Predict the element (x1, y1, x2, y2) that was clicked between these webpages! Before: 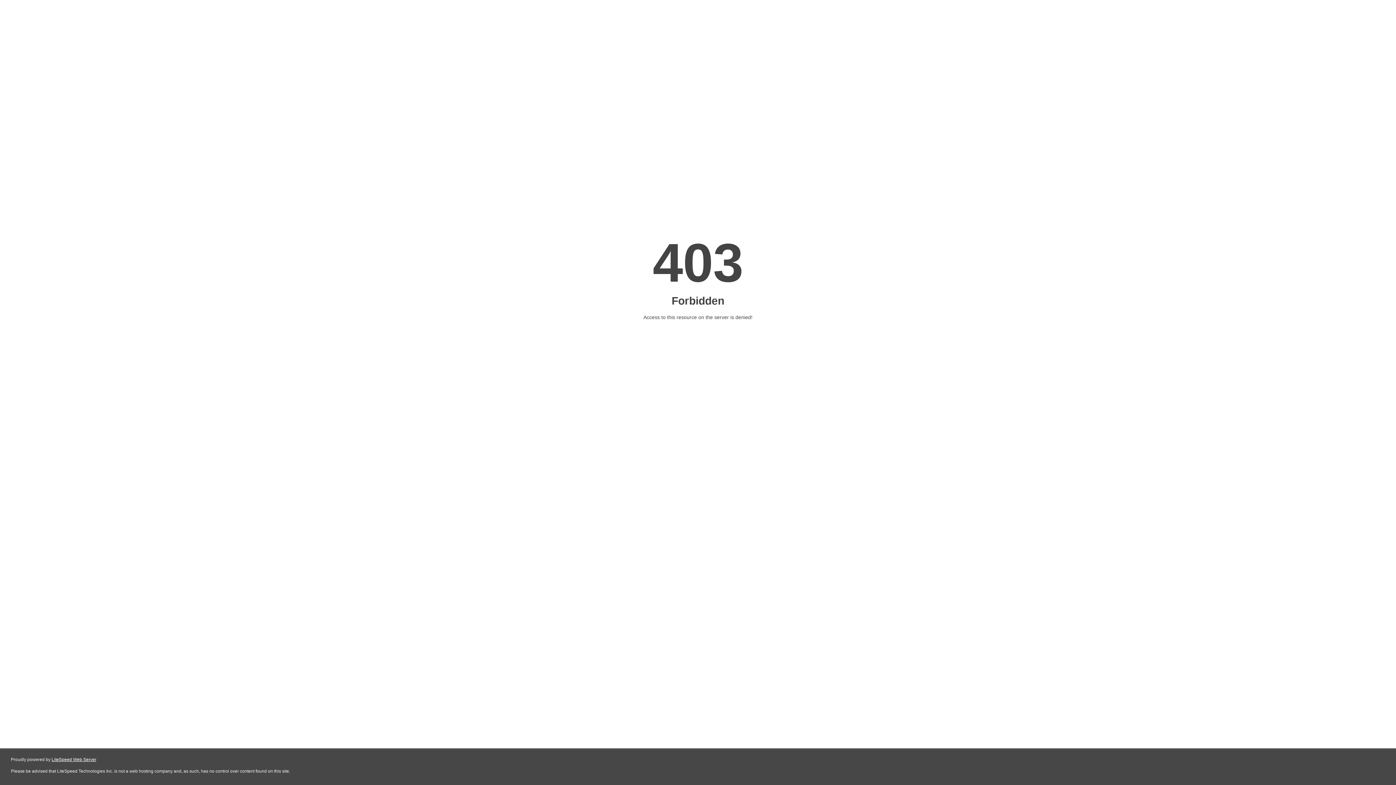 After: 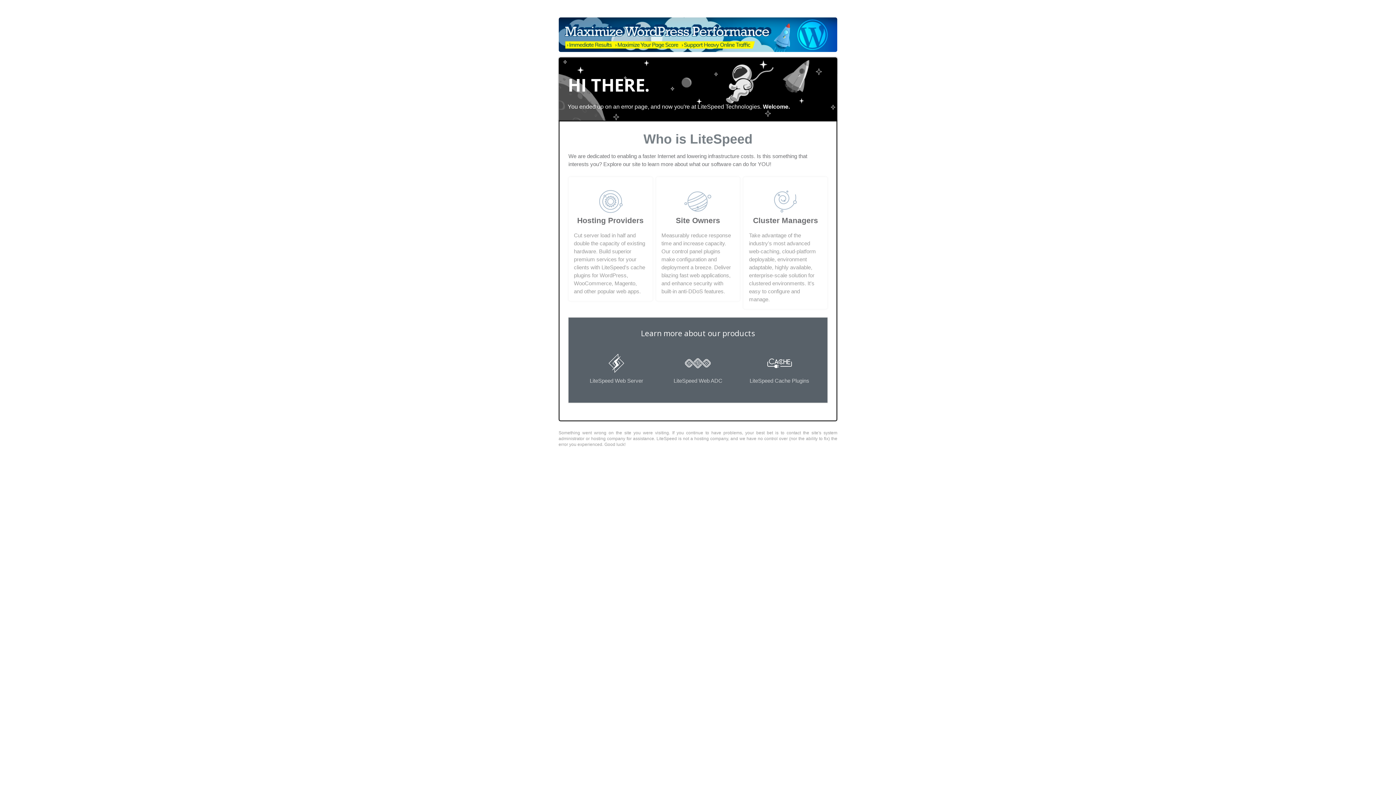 Action: bbox: (51, 757, 96, 762) label: LiteSpeed Web Server